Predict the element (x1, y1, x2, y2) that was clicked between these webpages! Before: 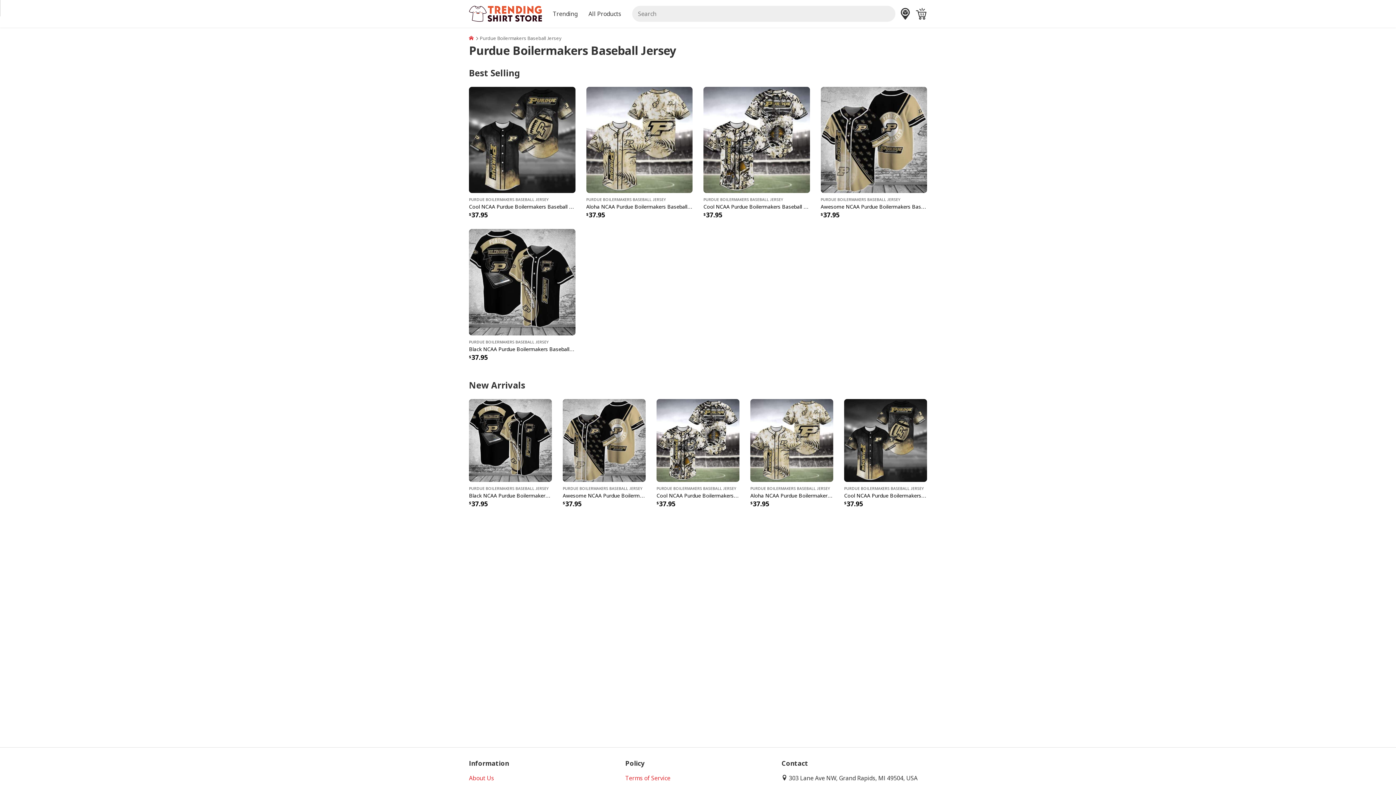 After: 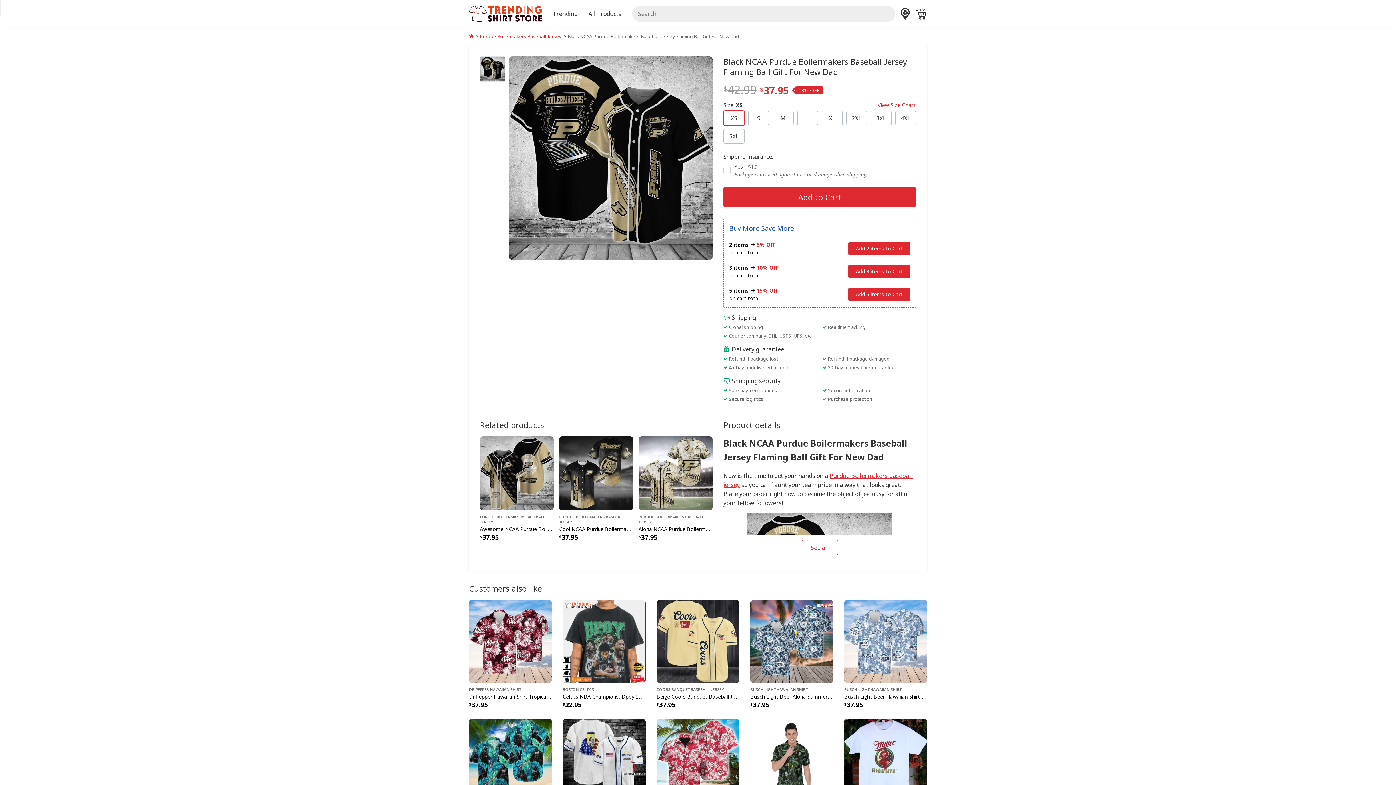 Action: label: Black NCAA Purdue Boilermakers Baseball Jersey Flaming Ball Gift For New Dad bbox: (469, 345, 575, 353)